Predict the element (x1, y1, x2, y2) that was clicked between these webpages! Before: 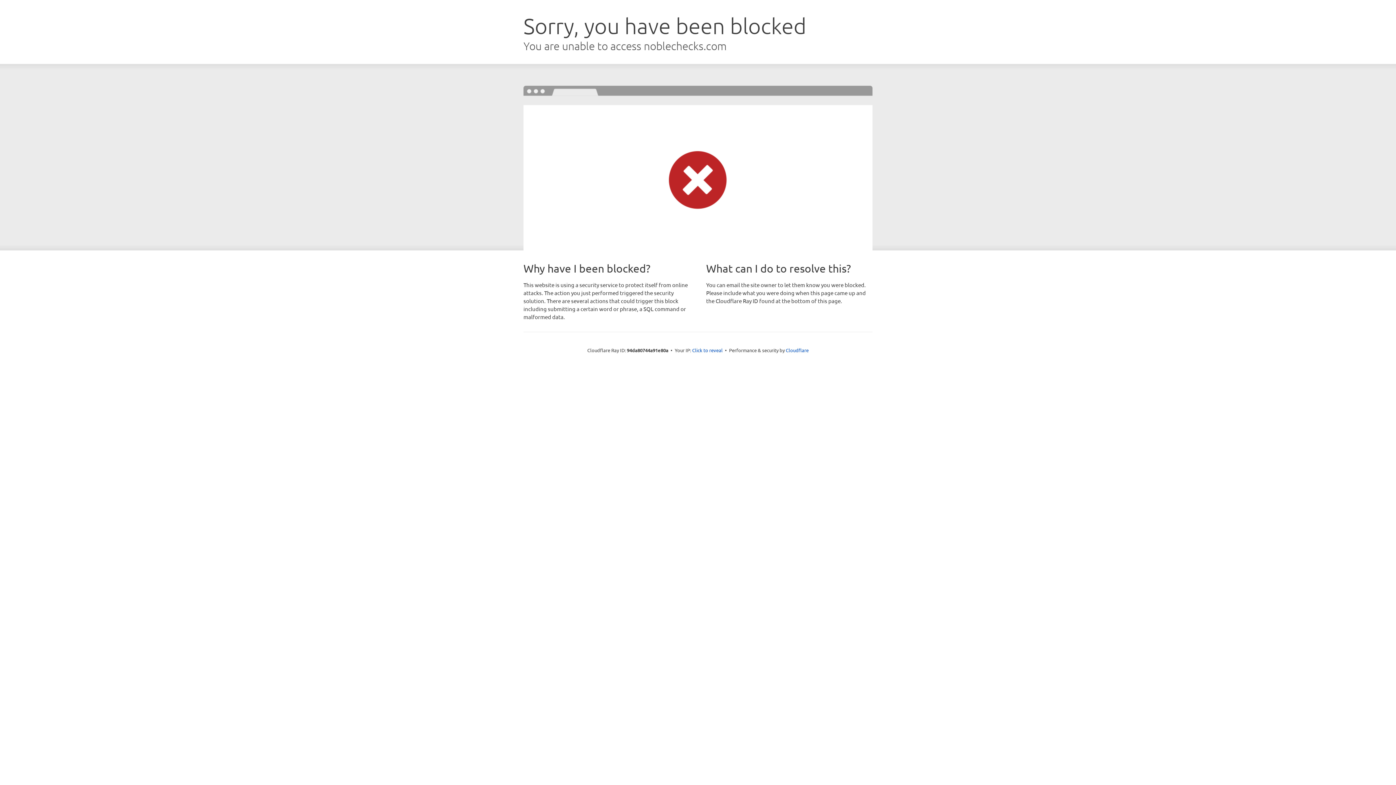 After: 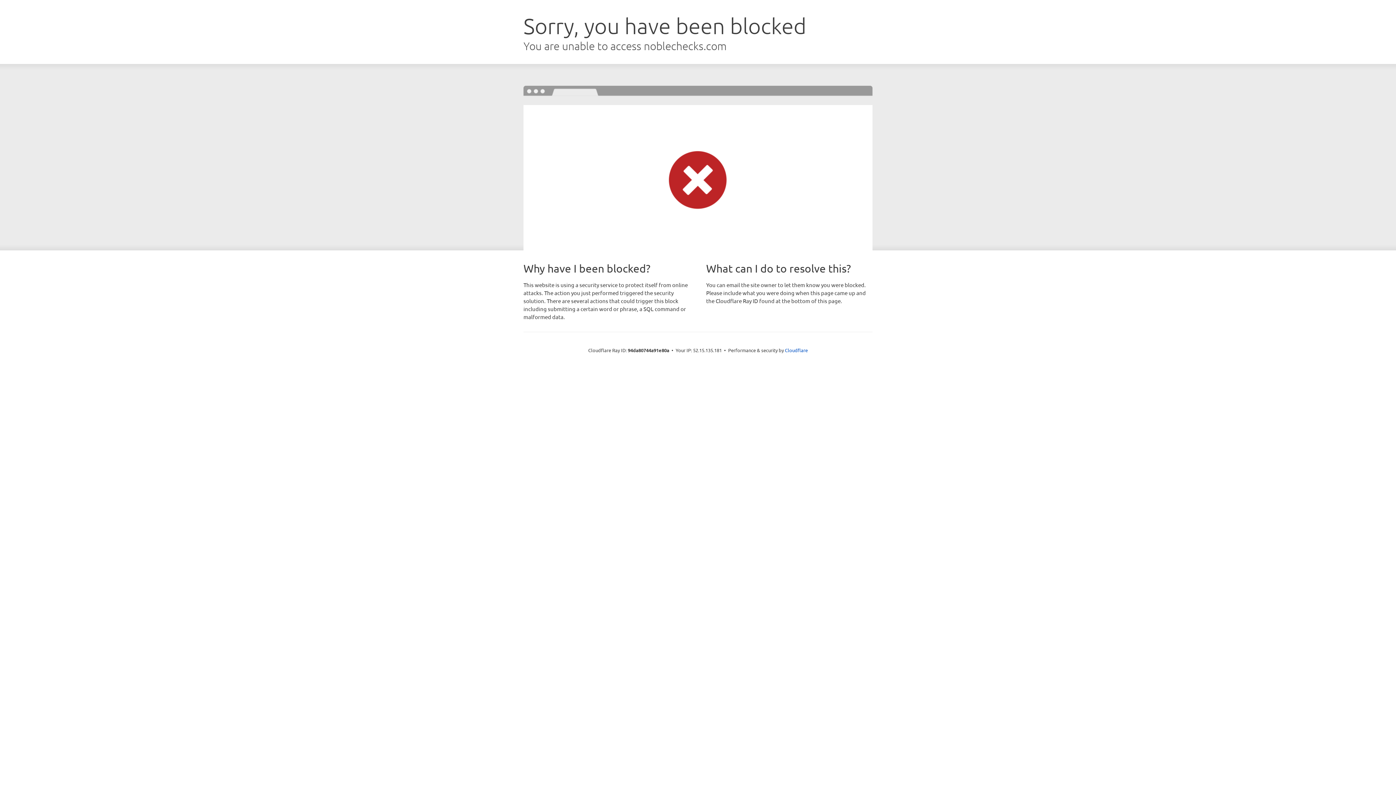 Action: label: Click to reveal bbox: (692, 346, 722, 353)